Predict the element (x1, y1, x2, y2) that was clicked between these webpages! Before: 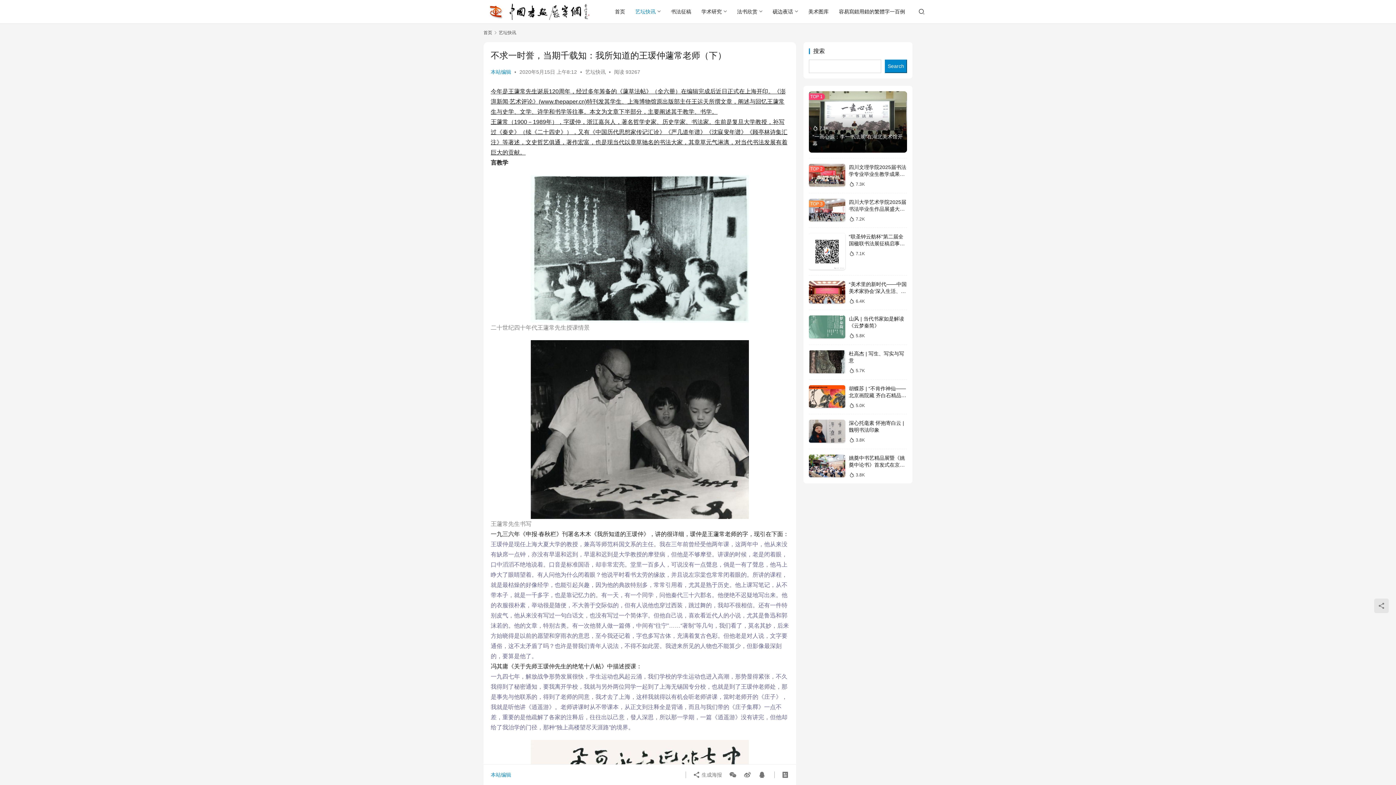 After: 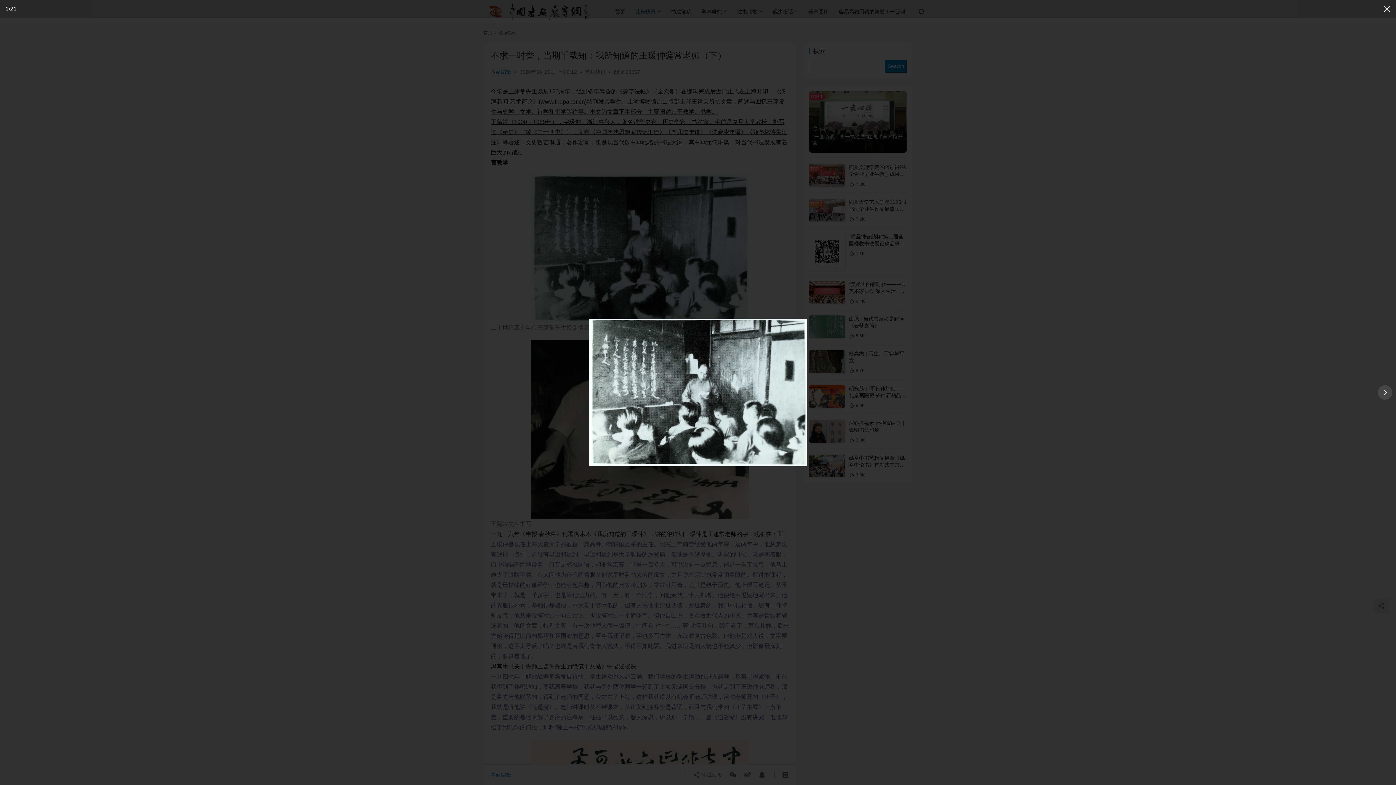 Action: bbox: (530, 177, 749, 183)